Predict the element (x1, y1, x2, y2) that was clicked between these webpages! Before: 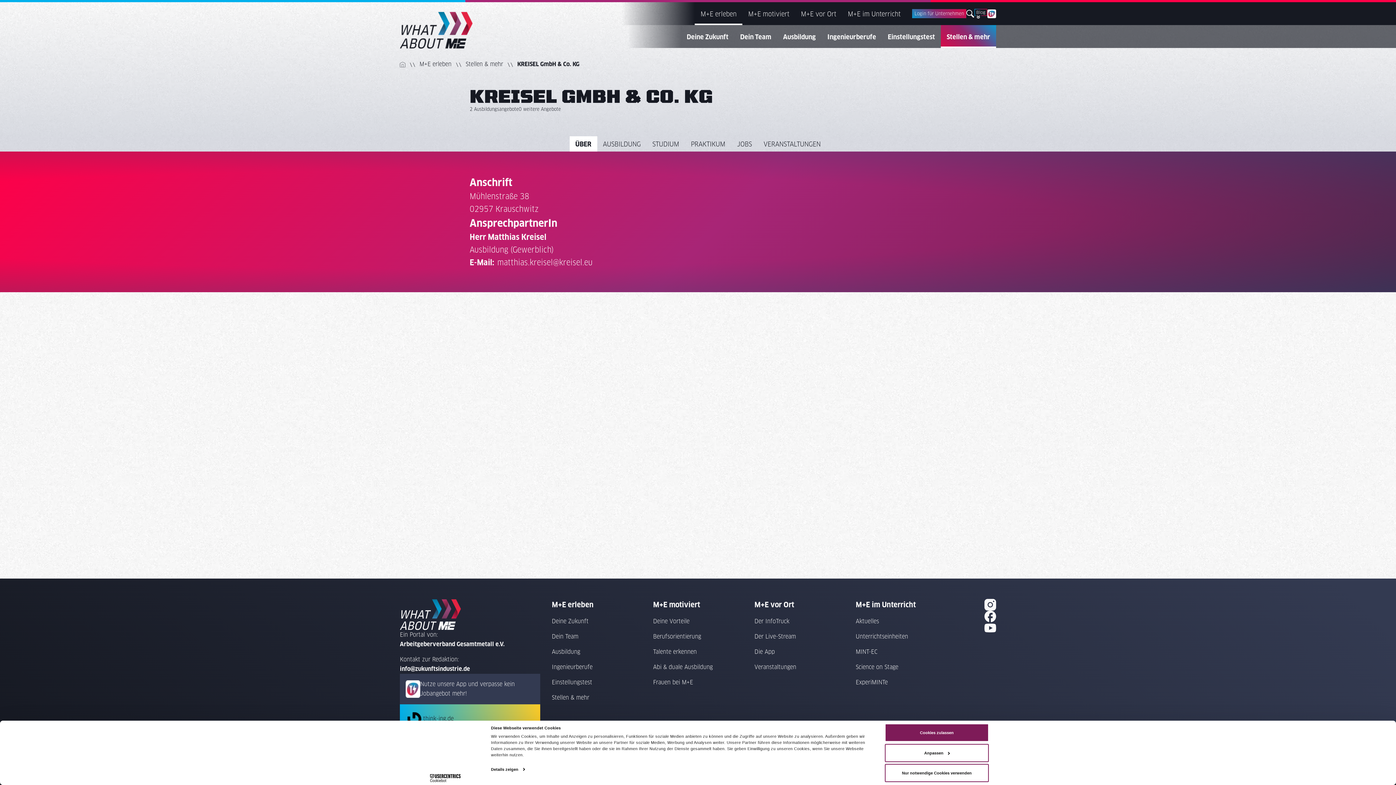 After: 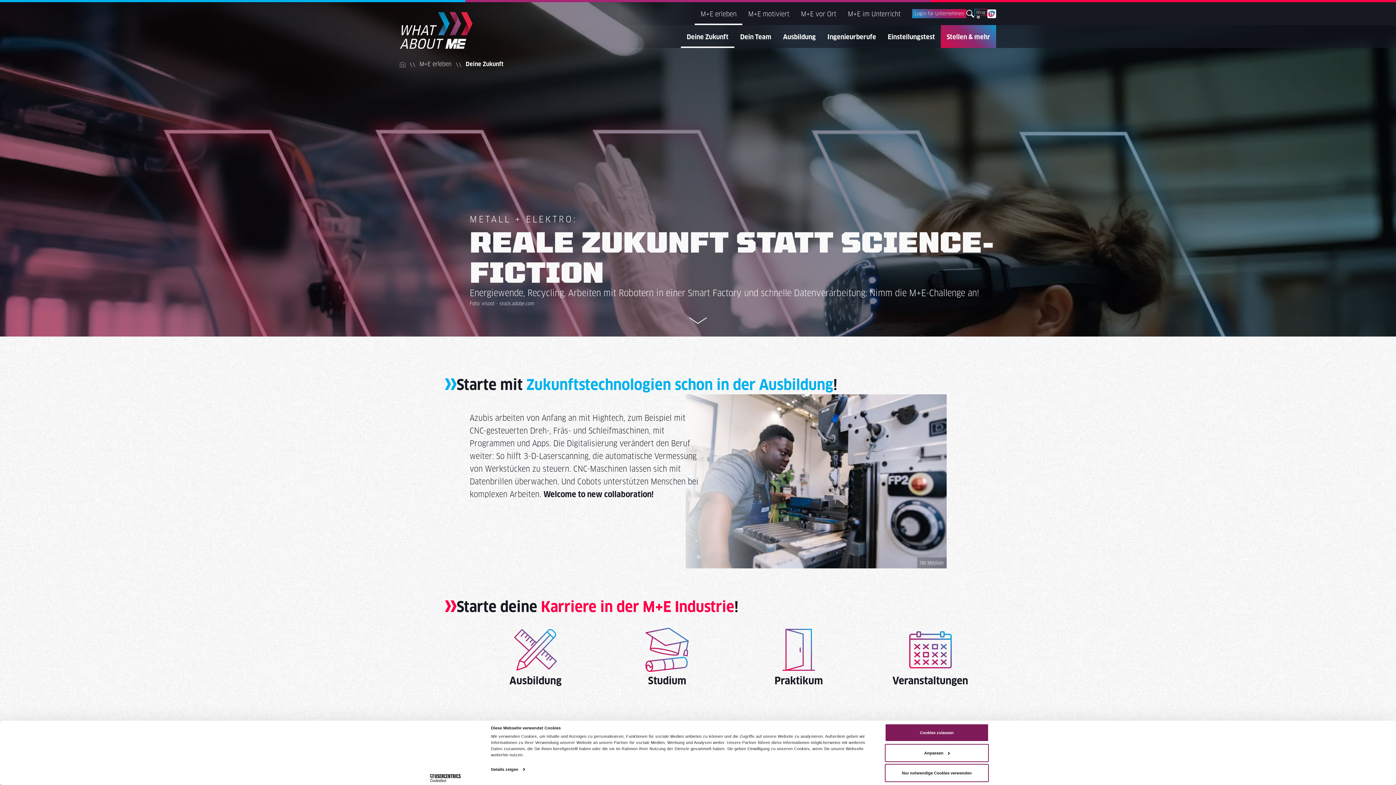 Action: label: Deine Zukunft bbox: (681, 25, 734, 48)